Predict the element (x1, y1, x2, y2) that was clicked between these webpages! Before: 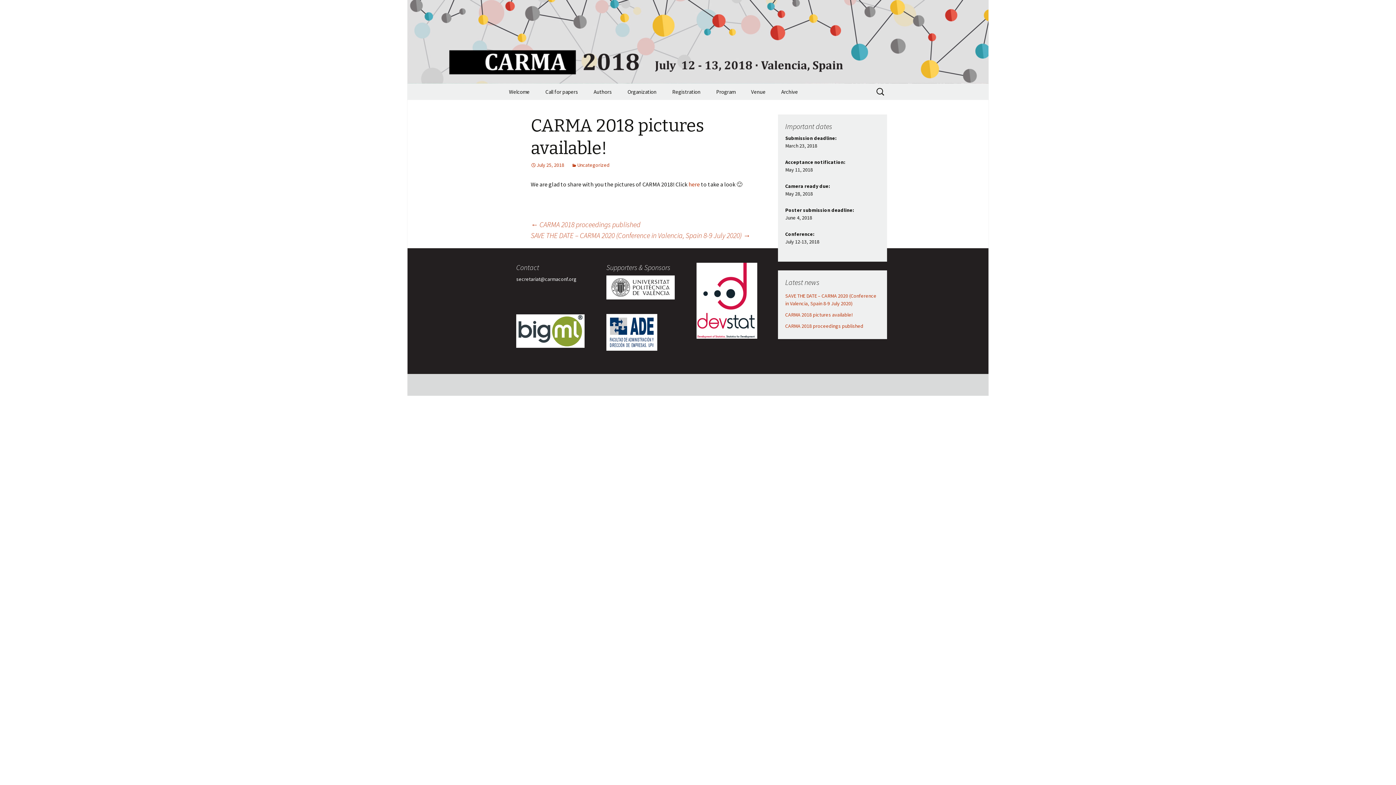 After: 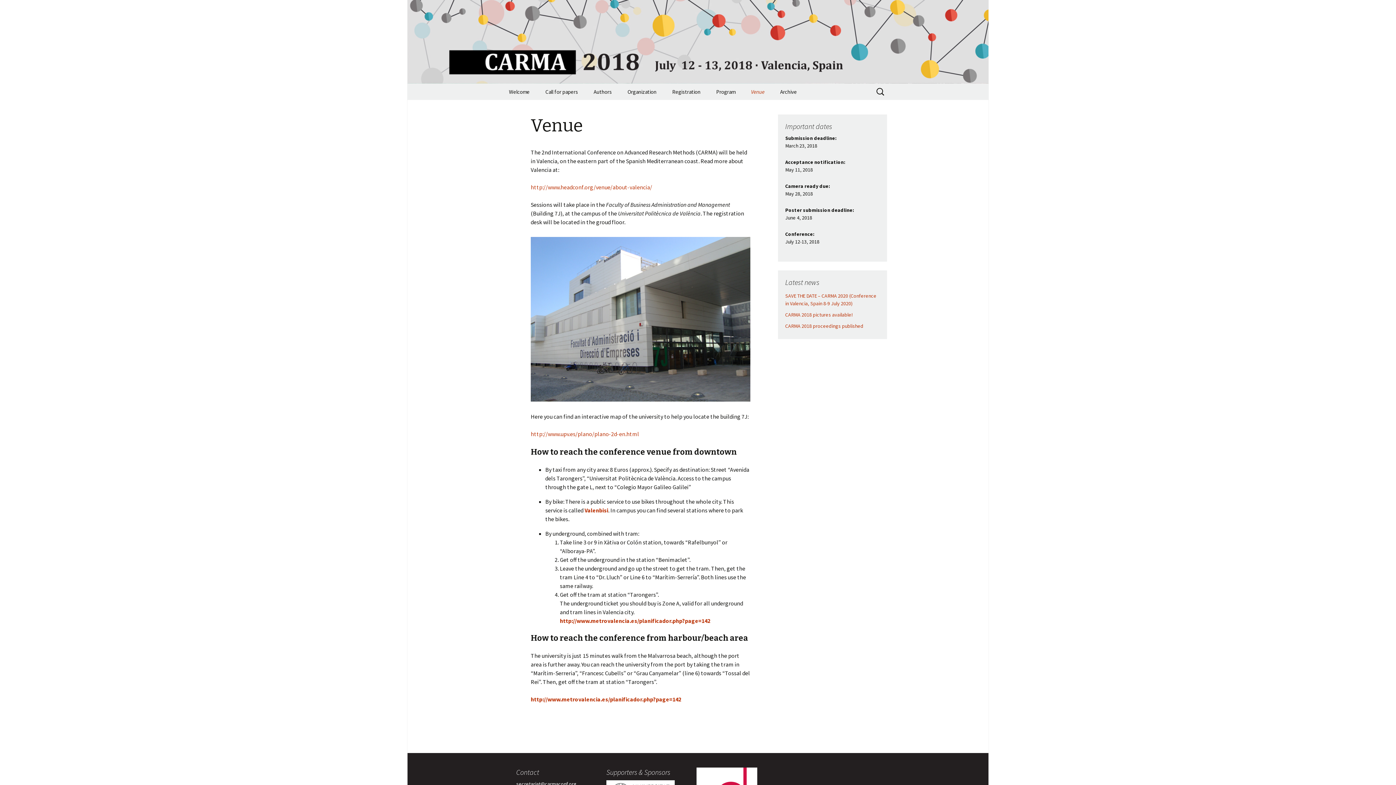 Action: label: Venue bbox: (744, 83, 773, 100)